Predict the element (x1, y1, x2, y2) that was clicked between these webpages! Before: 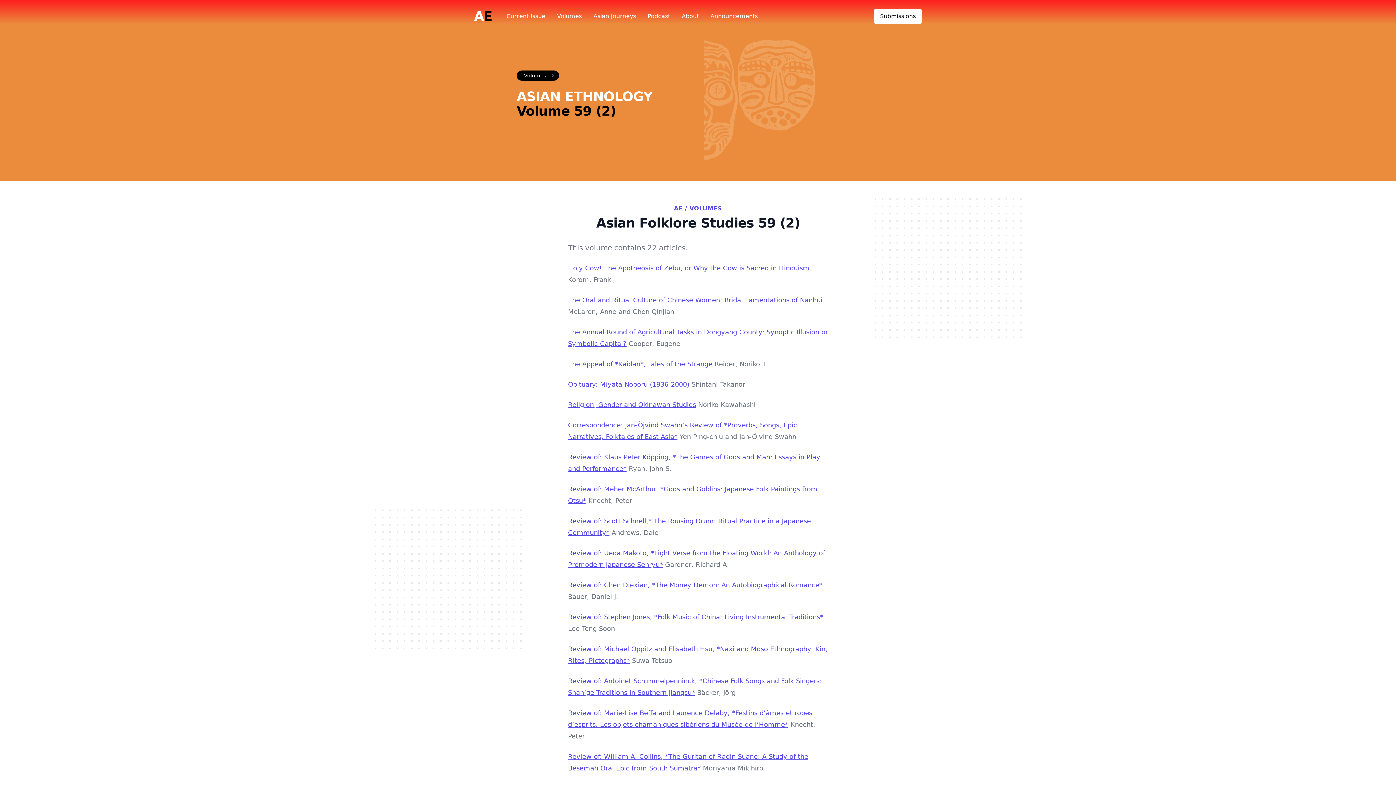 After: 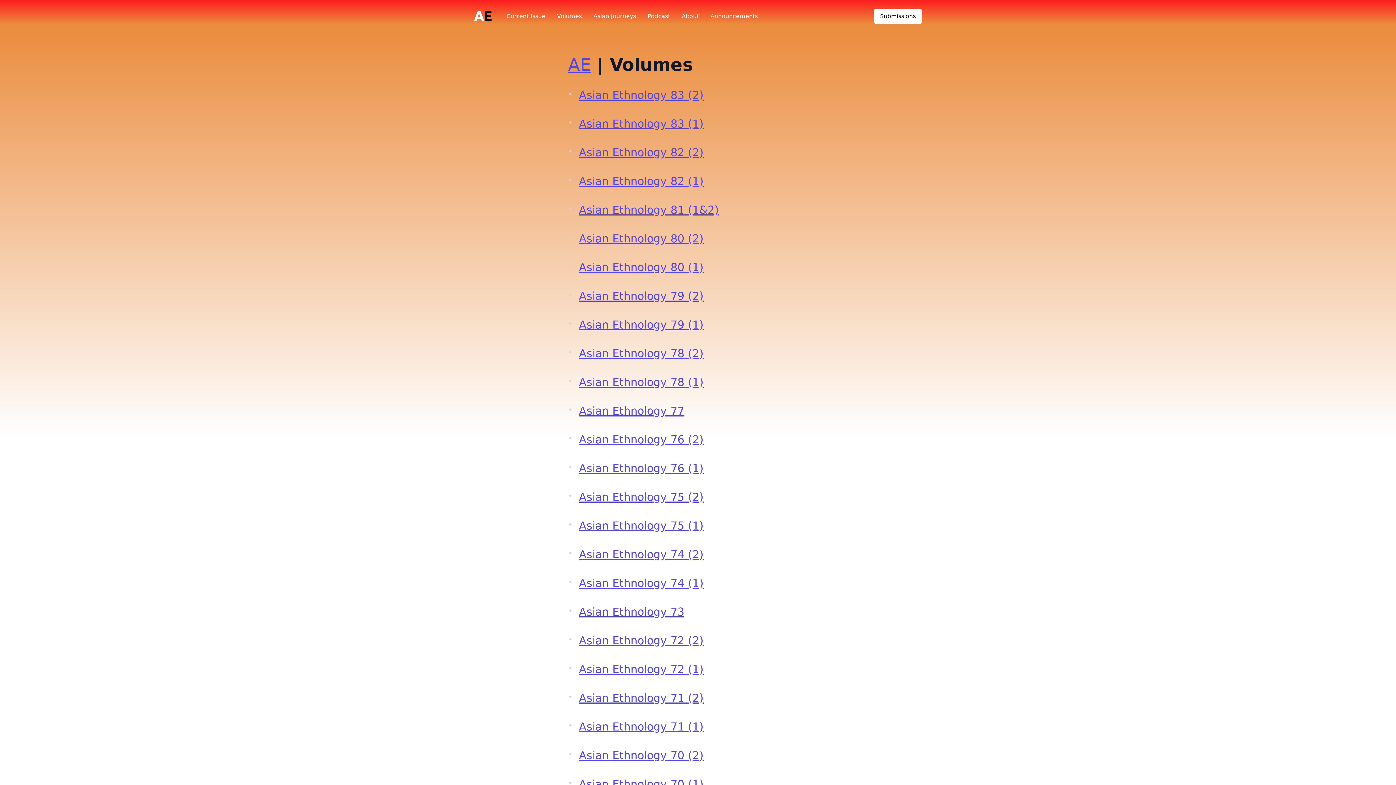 Action: bbox: (557, 12, 581, 20) label: Volumes